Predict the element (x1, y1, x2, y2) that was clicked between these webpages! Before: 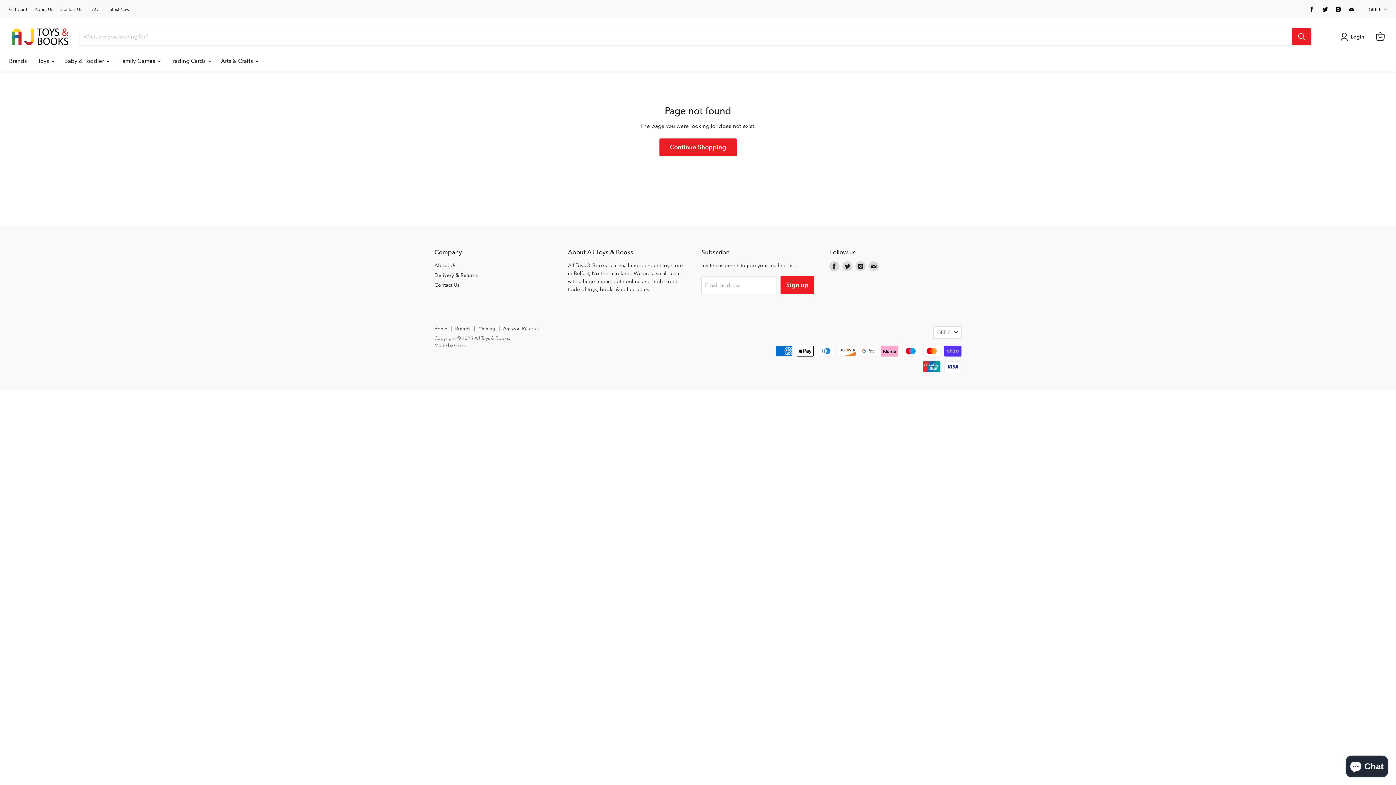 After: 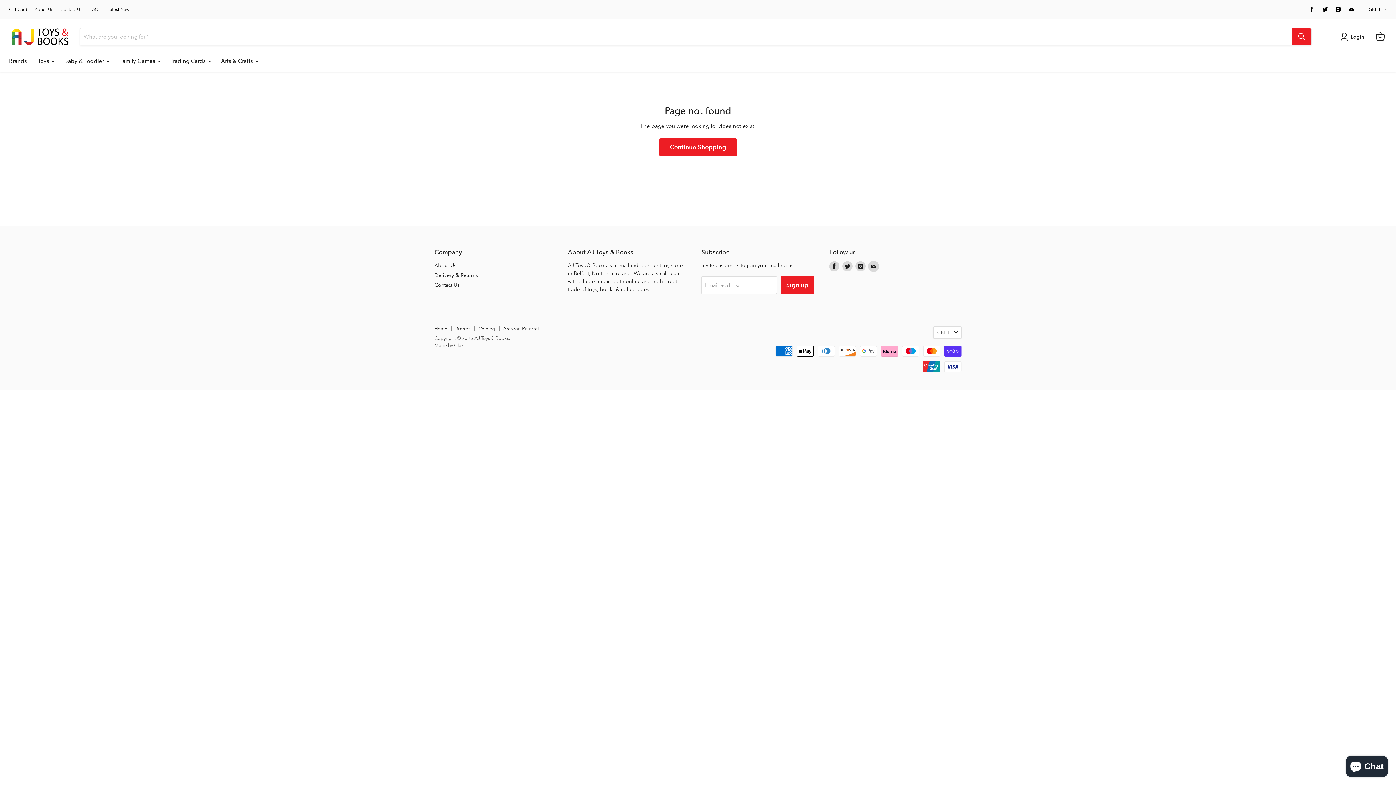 Action: label: Find us on Email bbox: (868, 261, 878, 271)